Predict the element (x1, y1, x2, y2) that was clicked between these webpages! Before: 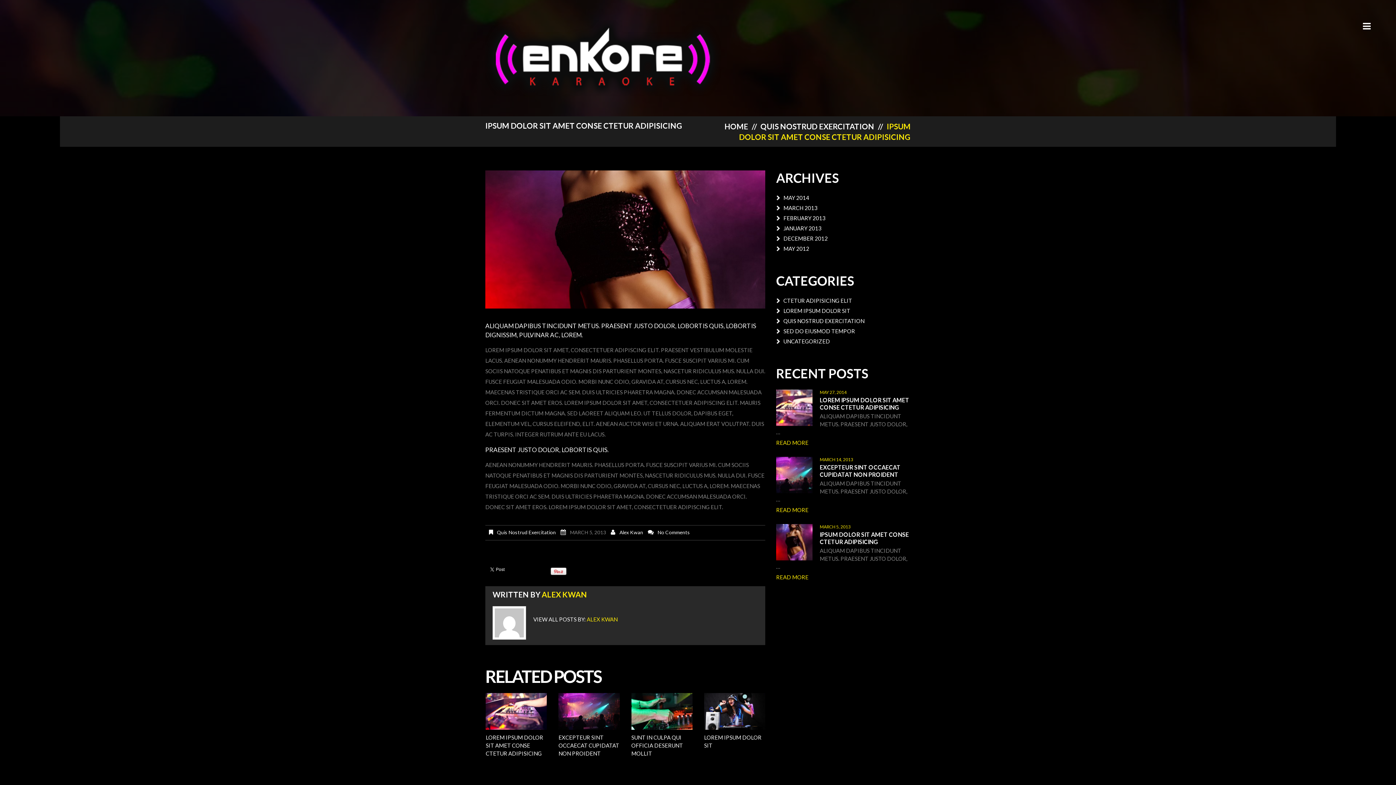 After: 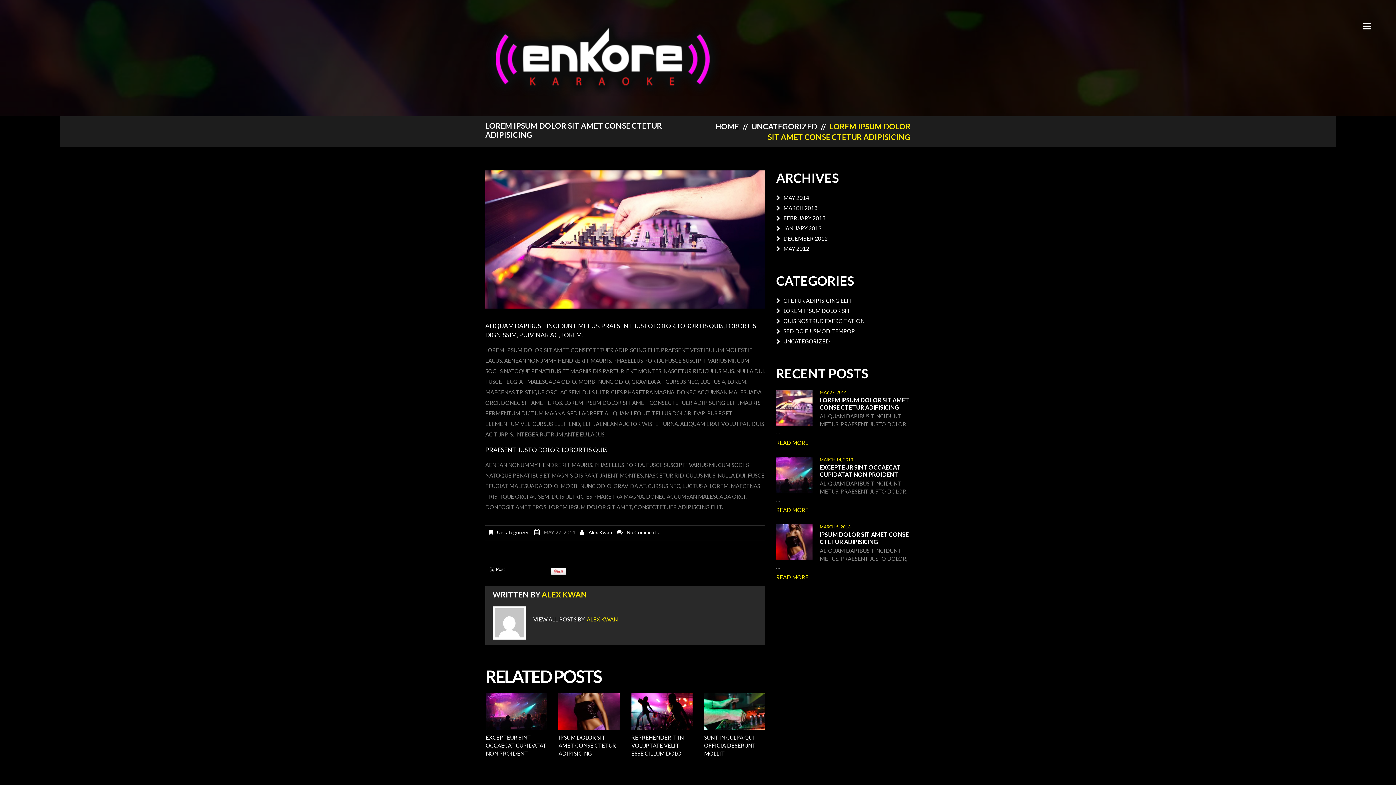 Action: bbox: (776, 439, 808, 446) label: READ MORE